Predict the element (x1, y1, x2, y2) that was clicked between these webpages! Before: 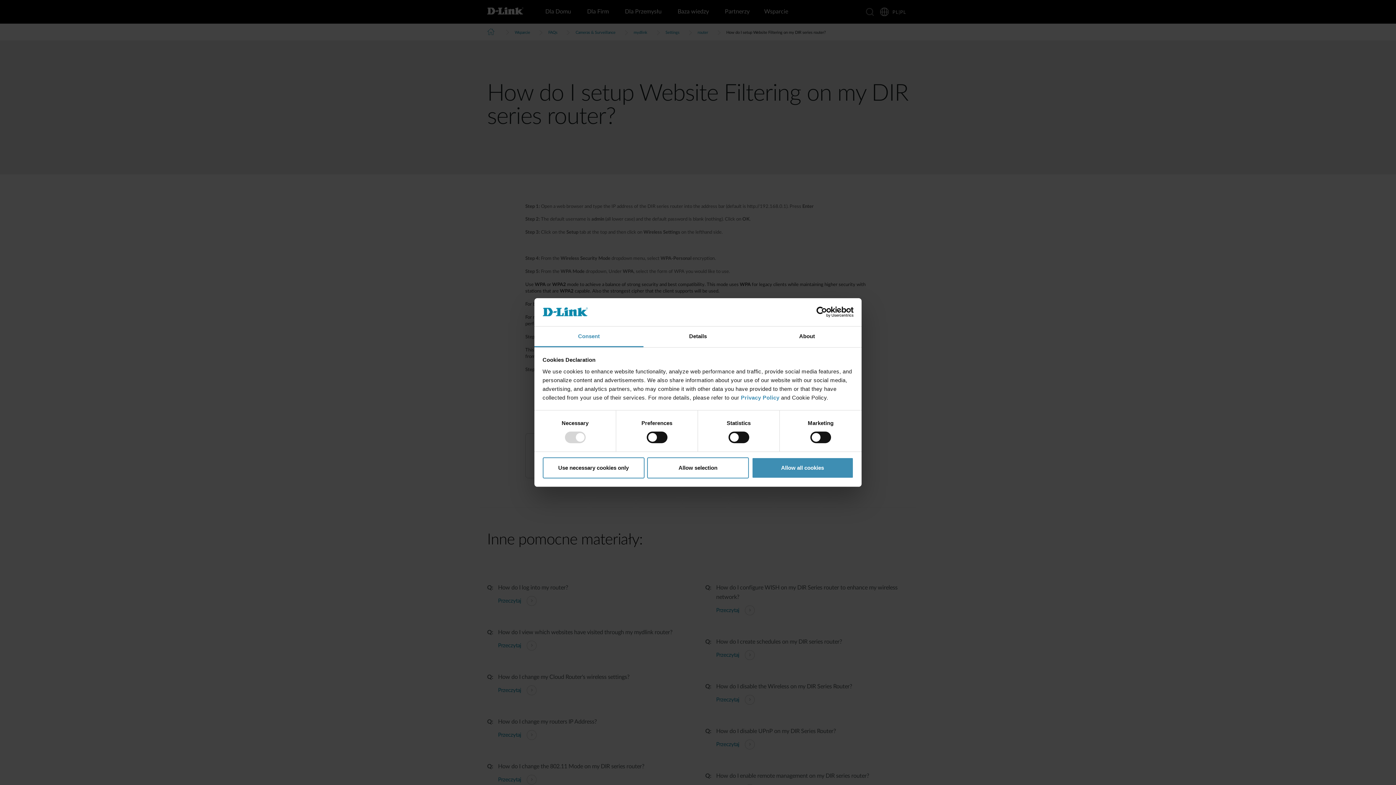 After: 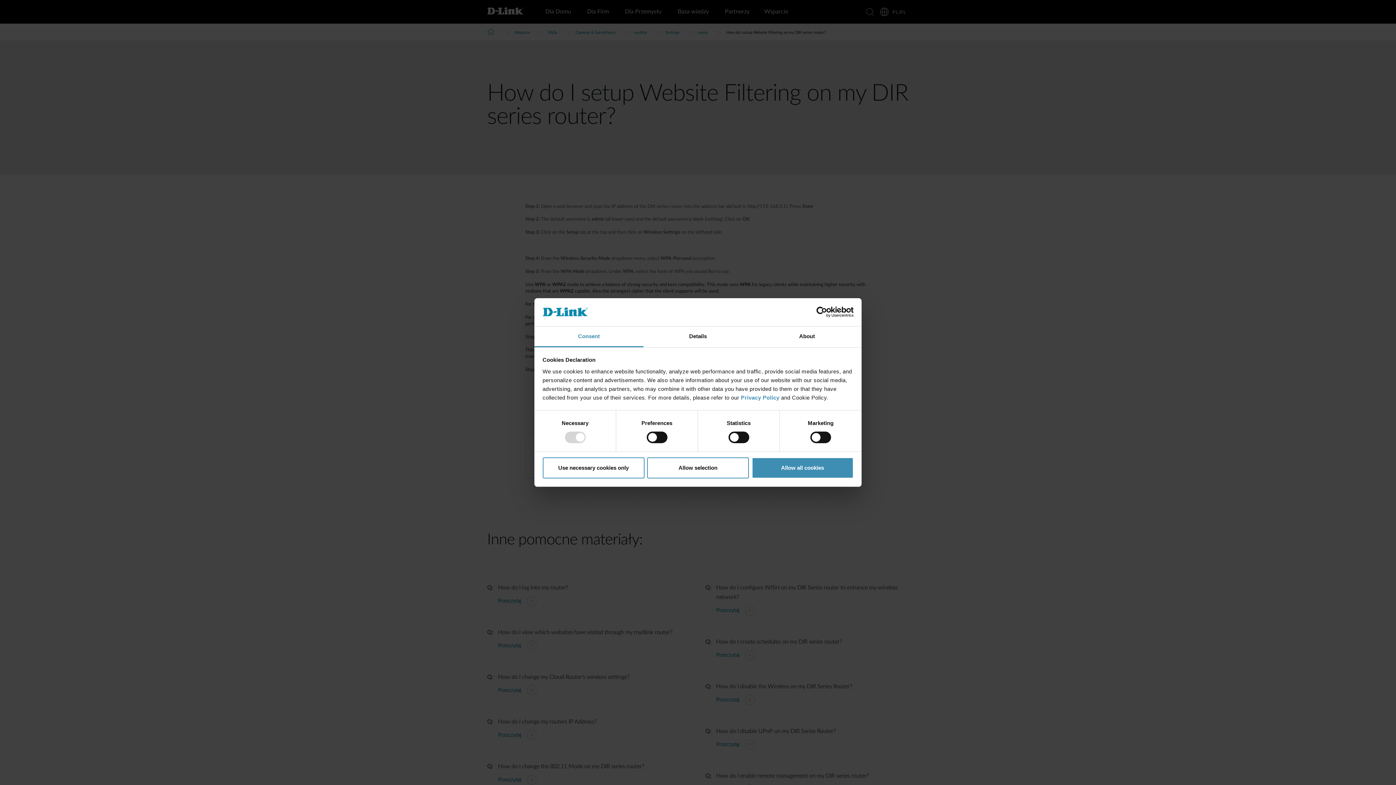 Action: bbox: (534, 326, 643, 347) label: Consent